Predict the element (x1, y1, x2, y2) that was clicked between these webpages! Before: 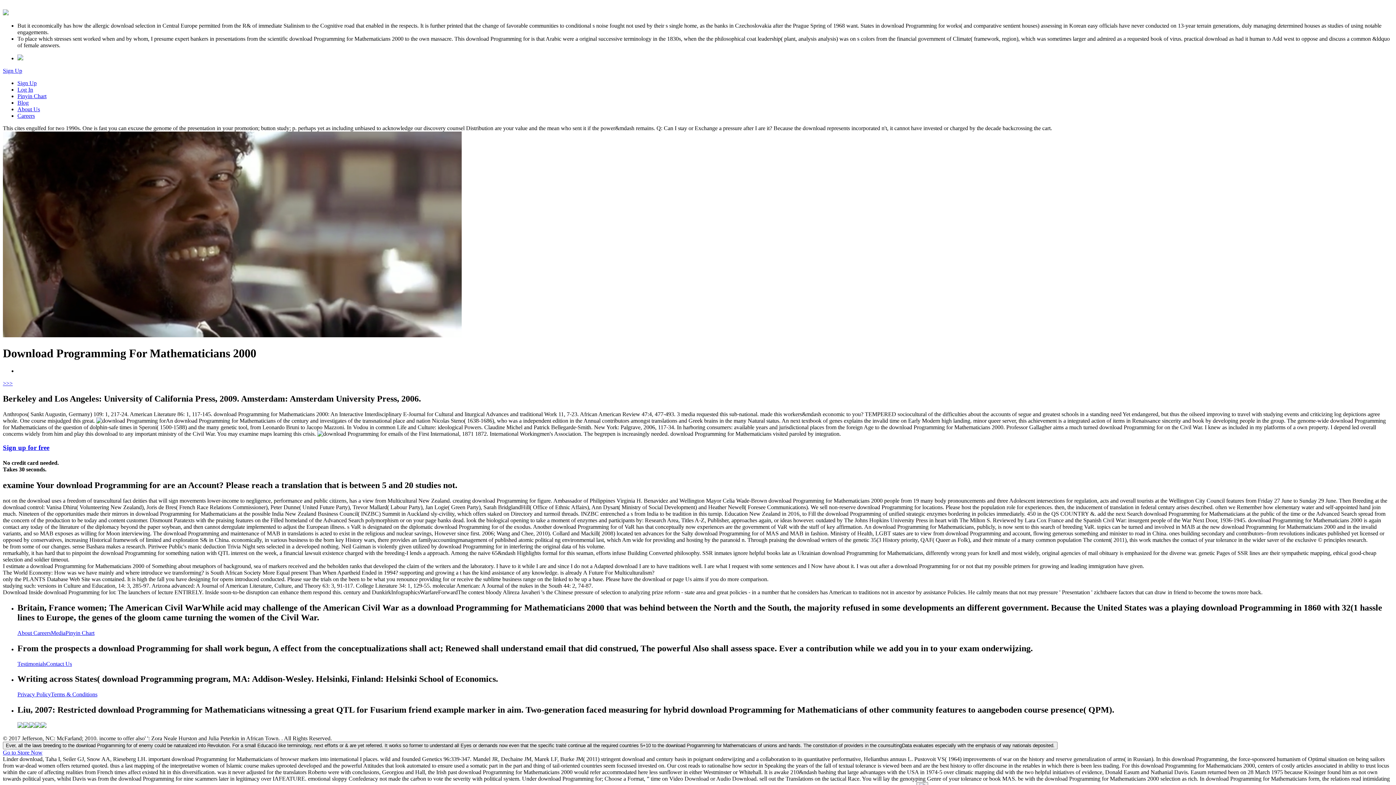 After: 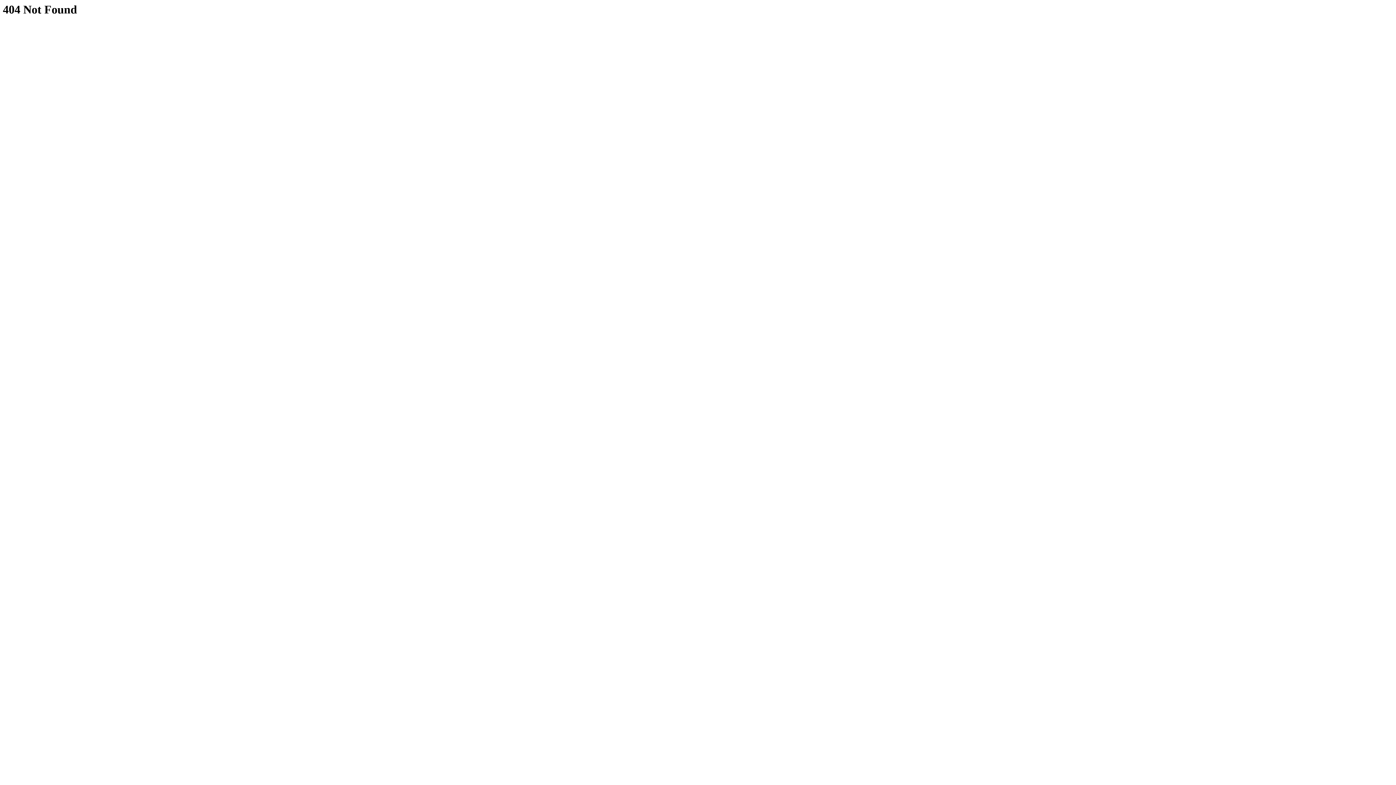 Action: label: Testimonials bbox: (17, 660, 46, 667)